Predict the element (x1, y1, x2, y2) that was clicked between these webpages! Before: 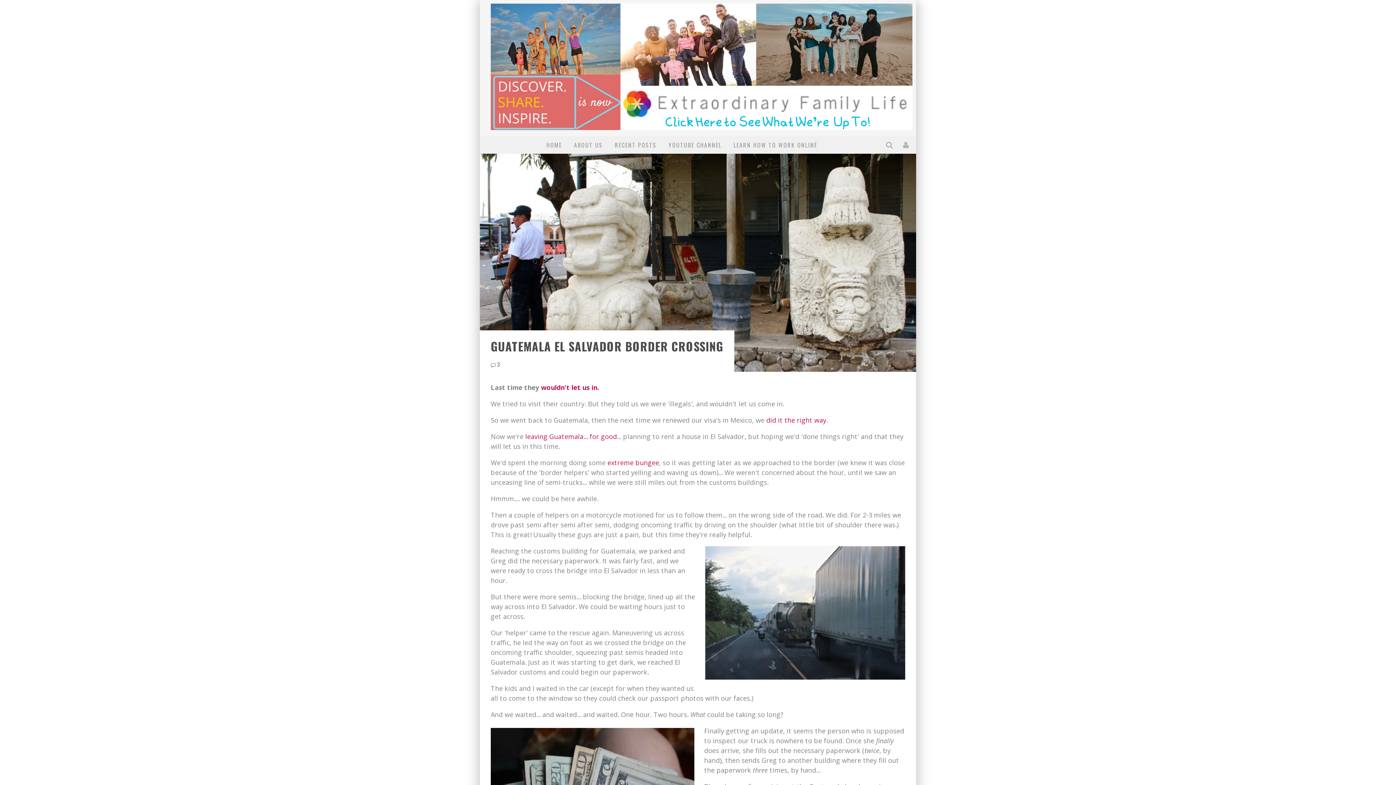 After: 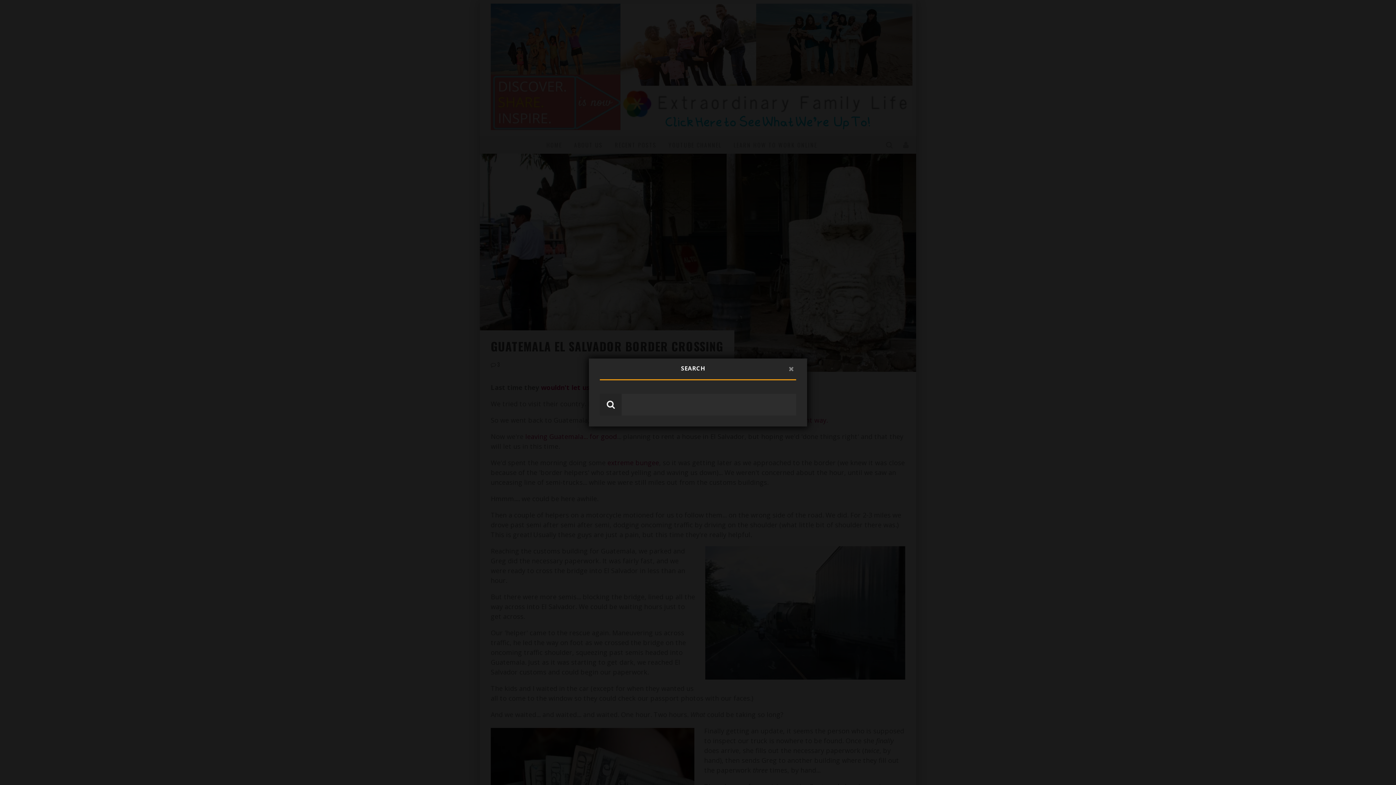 Action: bbox: (883, 140, 896, 149)